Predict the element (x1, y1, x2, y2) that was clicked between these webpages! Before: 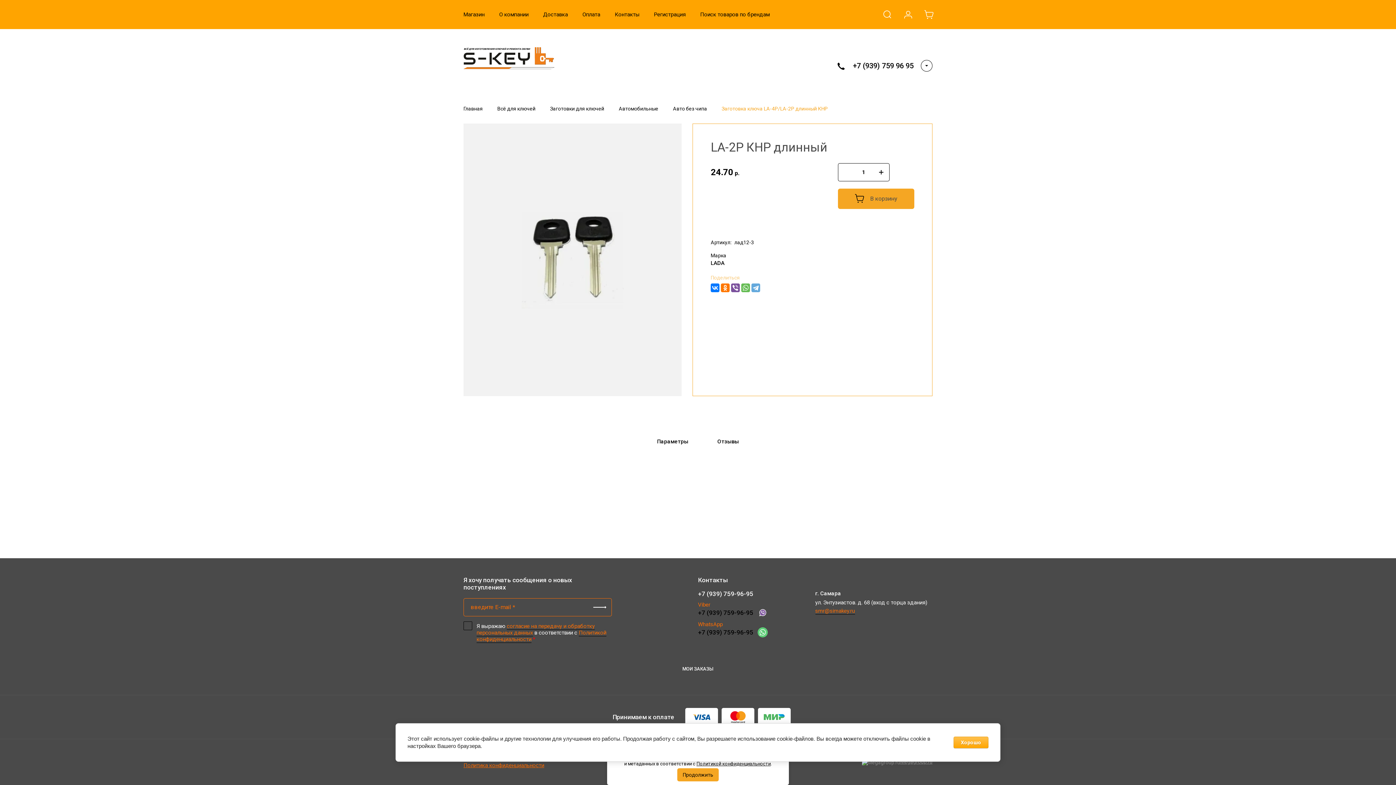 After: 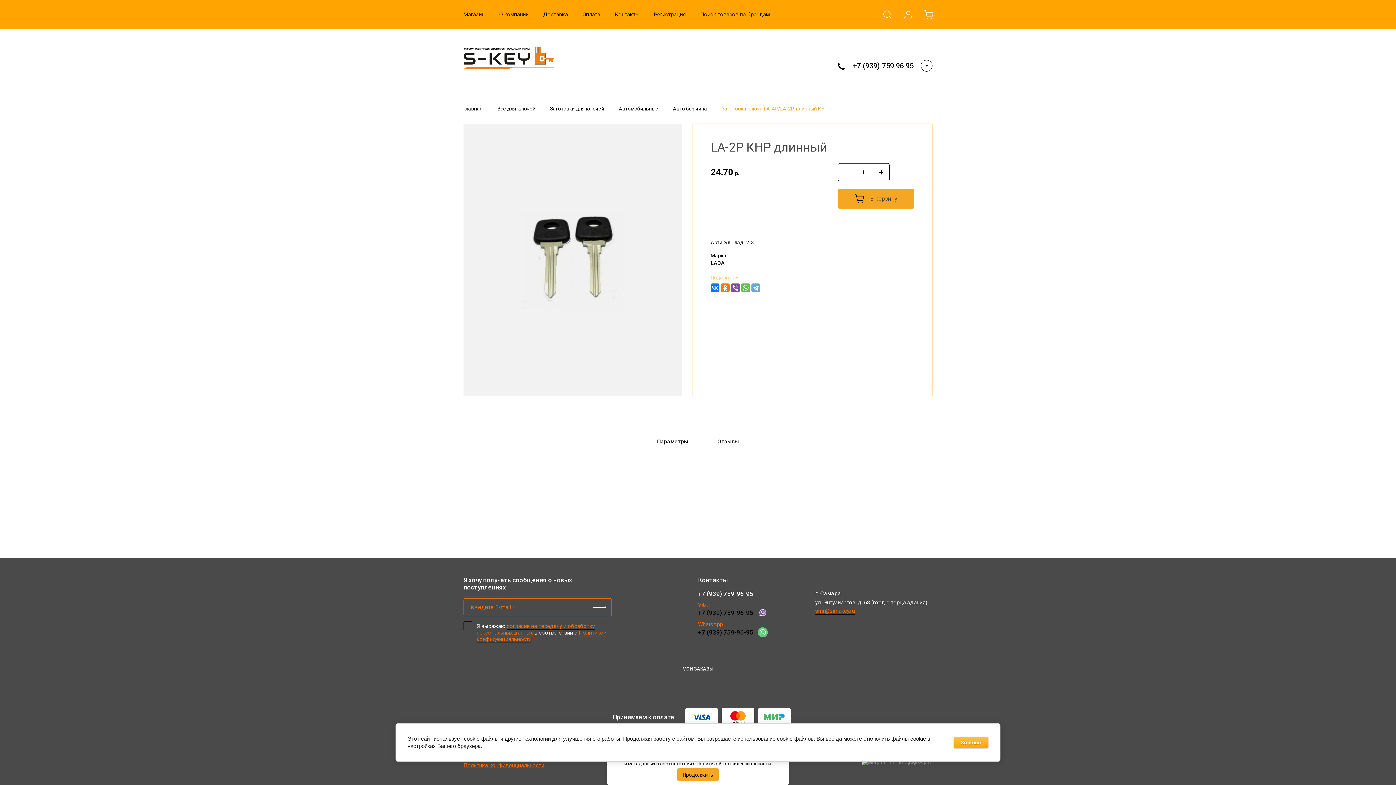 Action: bbox: (696, 761, 770, 766) label: Политикой конфиденциальности